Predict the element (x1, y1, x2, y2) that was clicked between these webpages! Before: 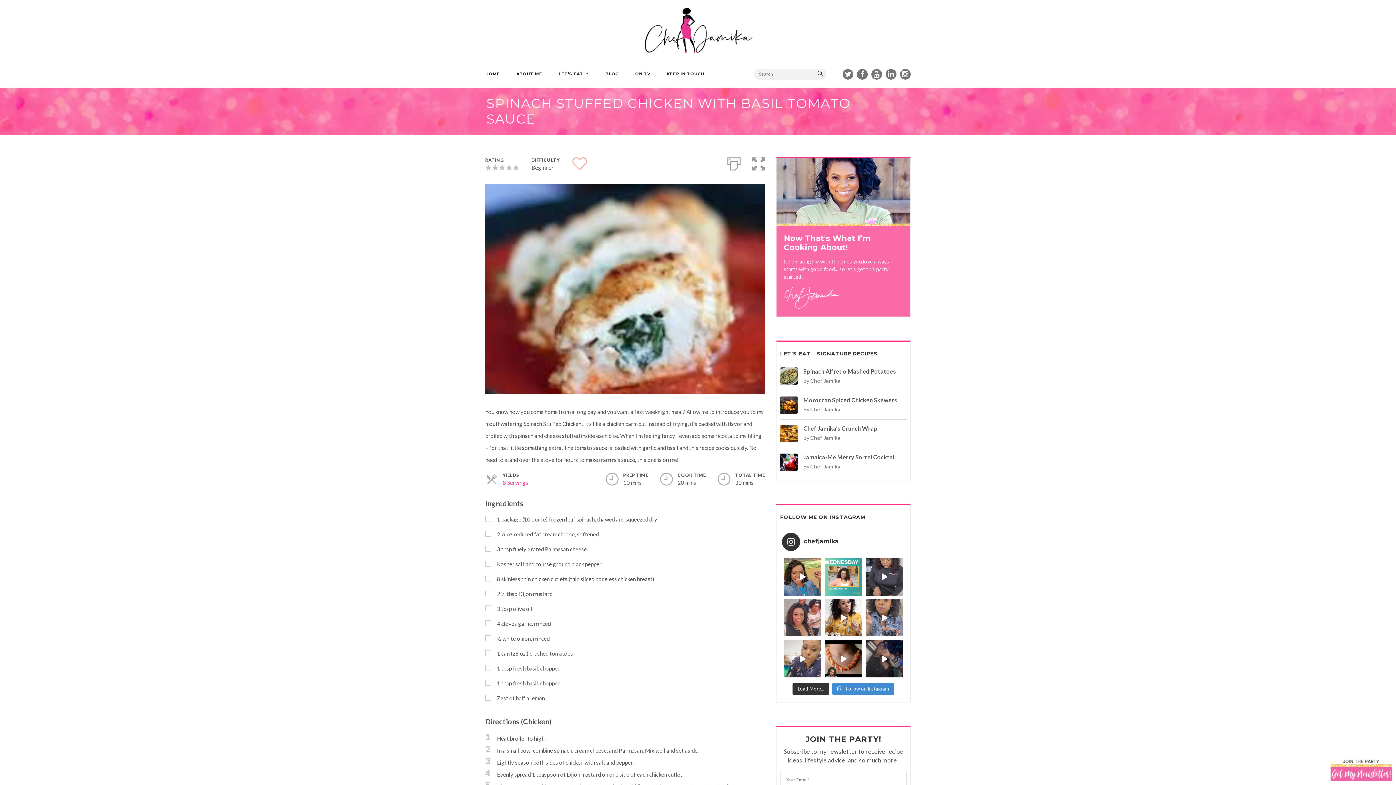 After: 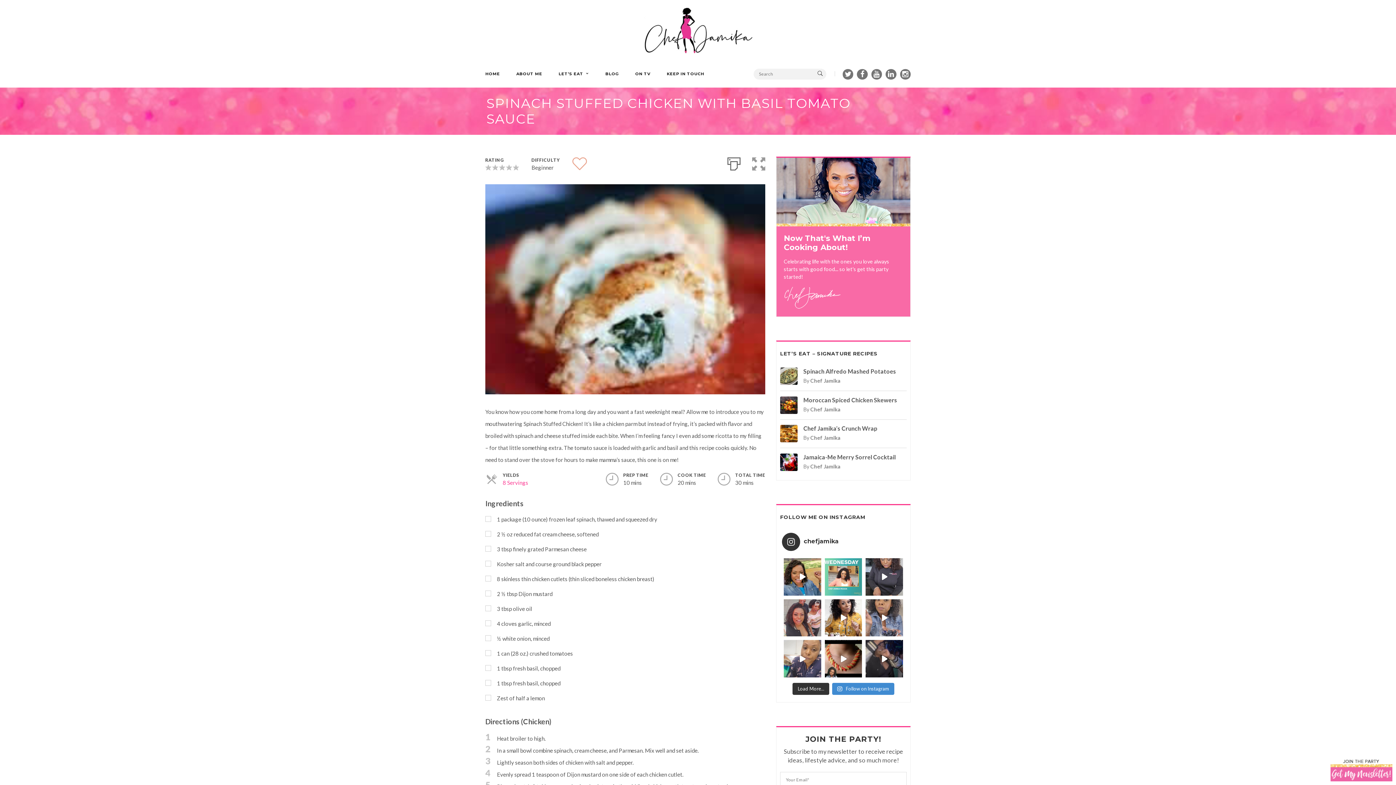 Action: bbox: (727, 156, 740, 168)